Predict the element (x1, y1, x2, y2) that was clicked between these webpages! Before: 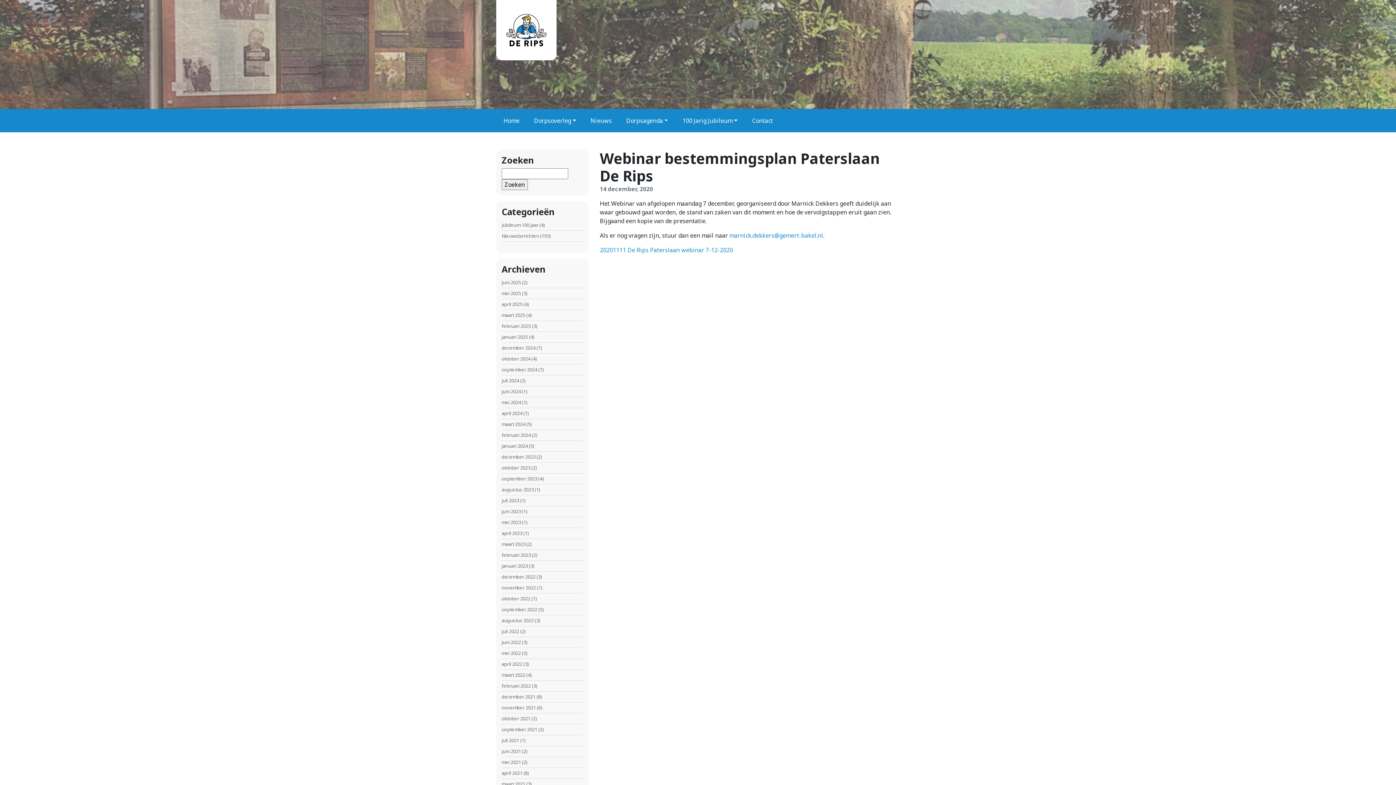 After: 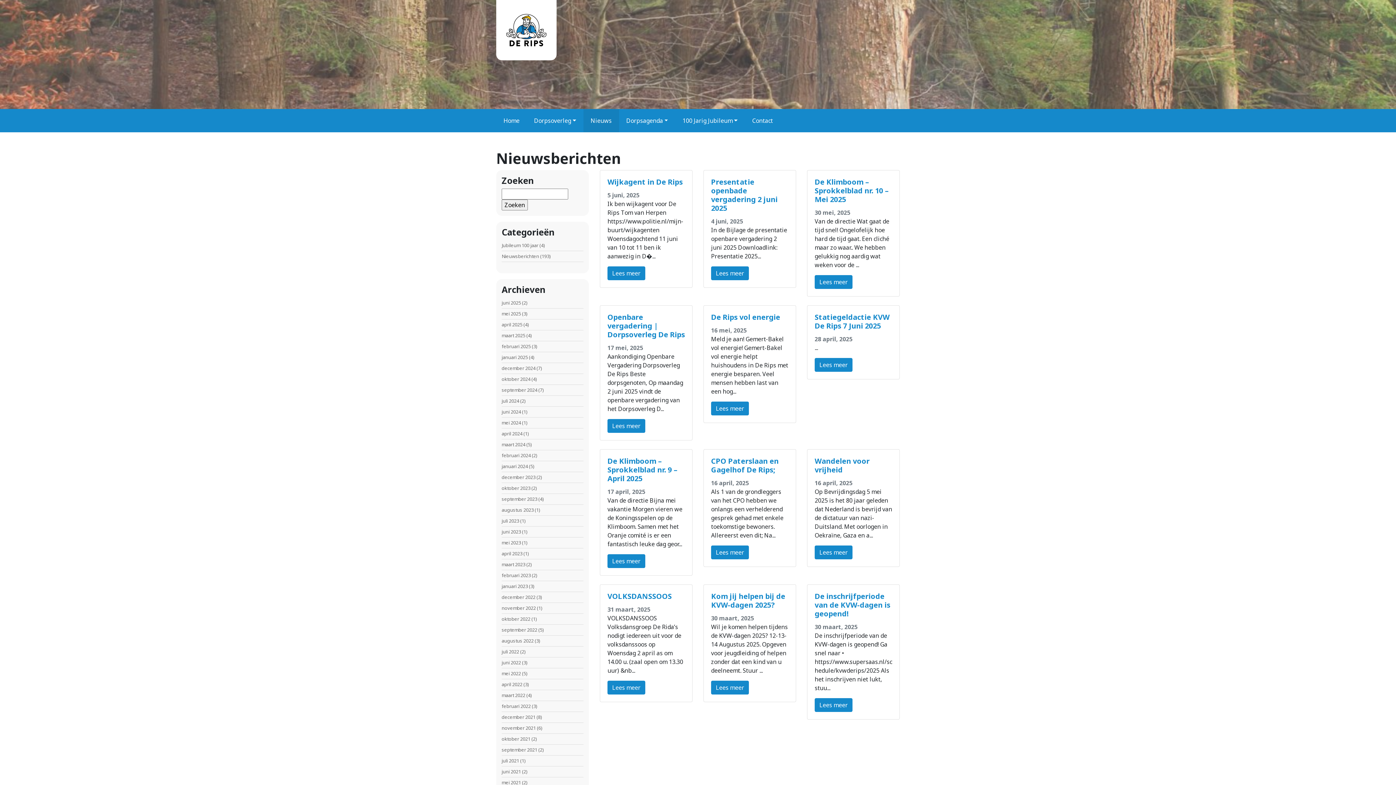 Action: bbox: (583, 109, 619, 132) label: Nieuws